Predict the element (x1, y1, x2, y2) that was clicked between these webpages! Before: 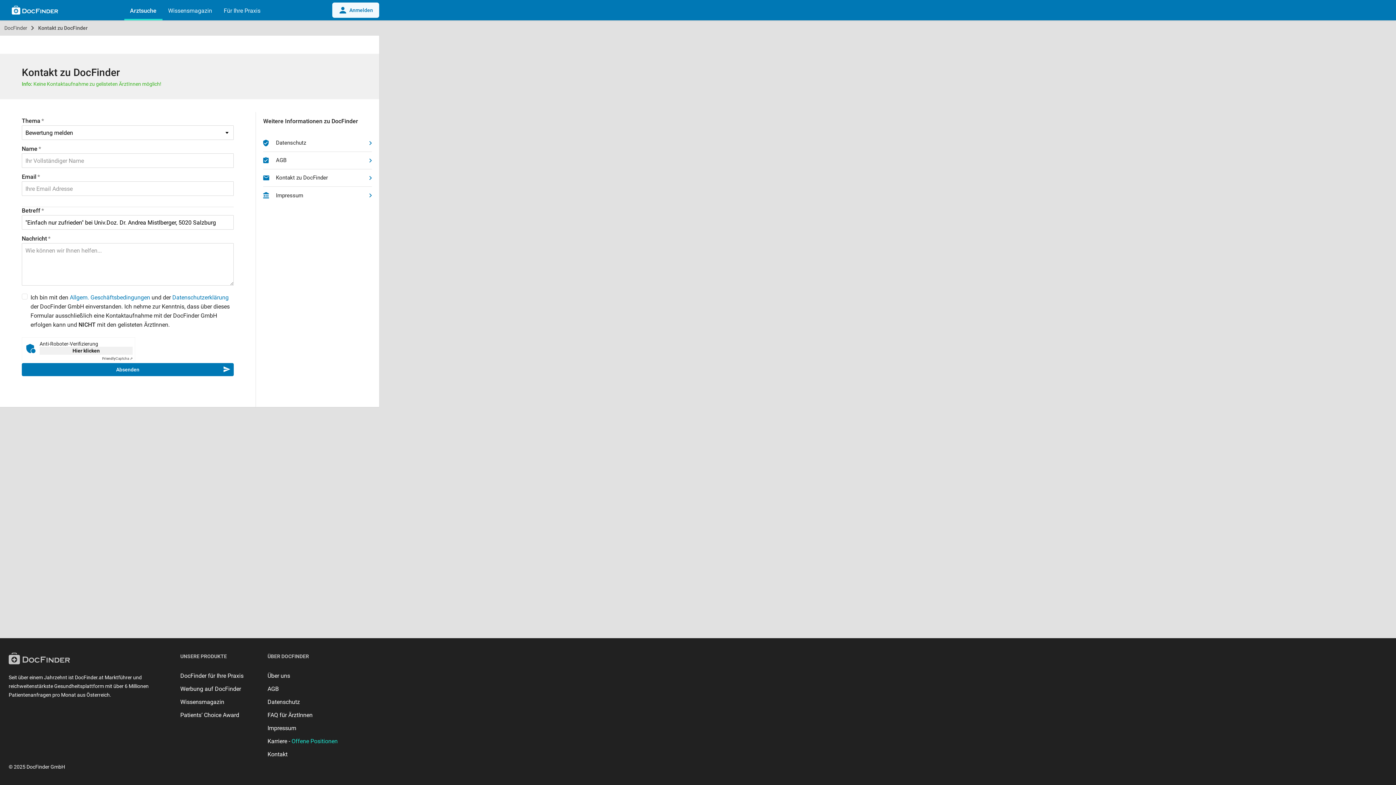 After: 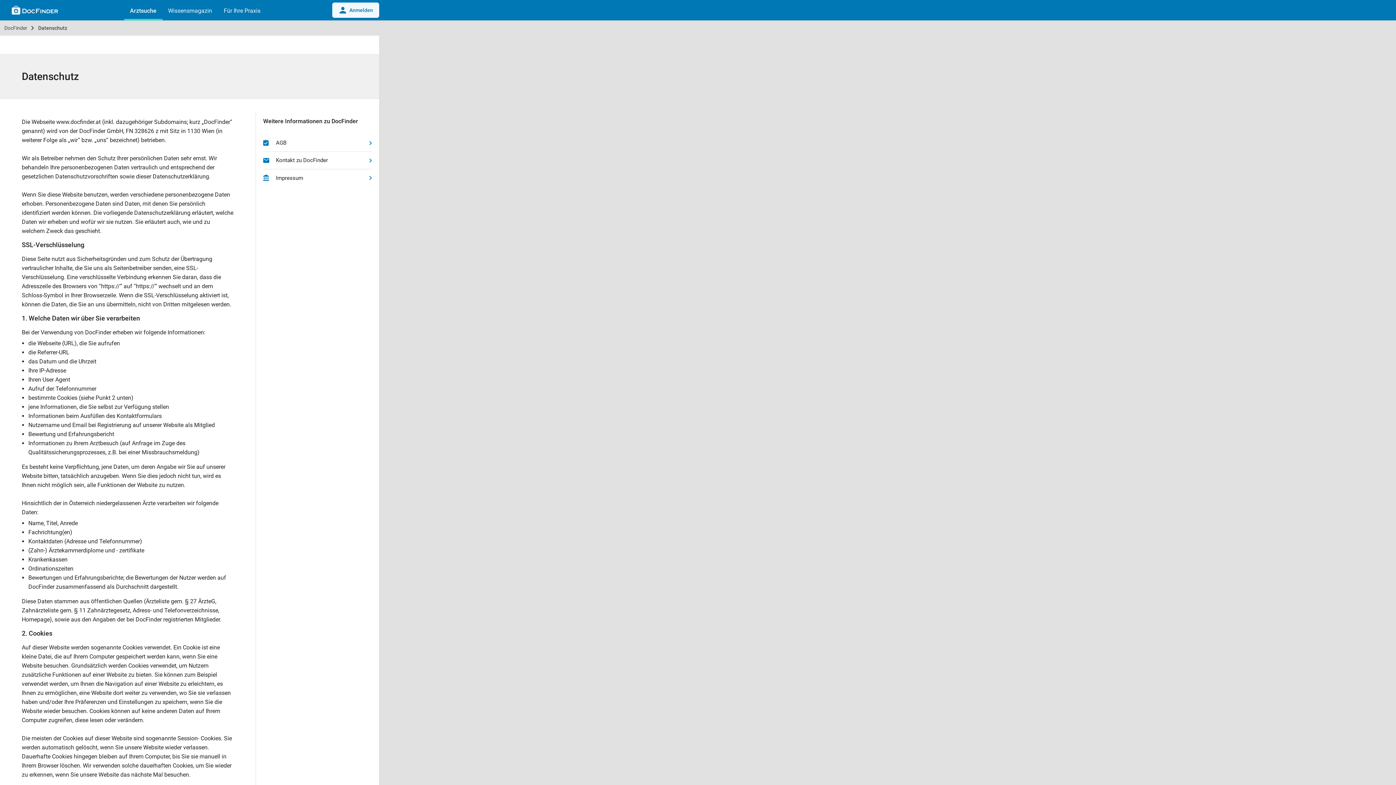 Action: bbox: (263, 134, 372, 152) label: Datenschutz